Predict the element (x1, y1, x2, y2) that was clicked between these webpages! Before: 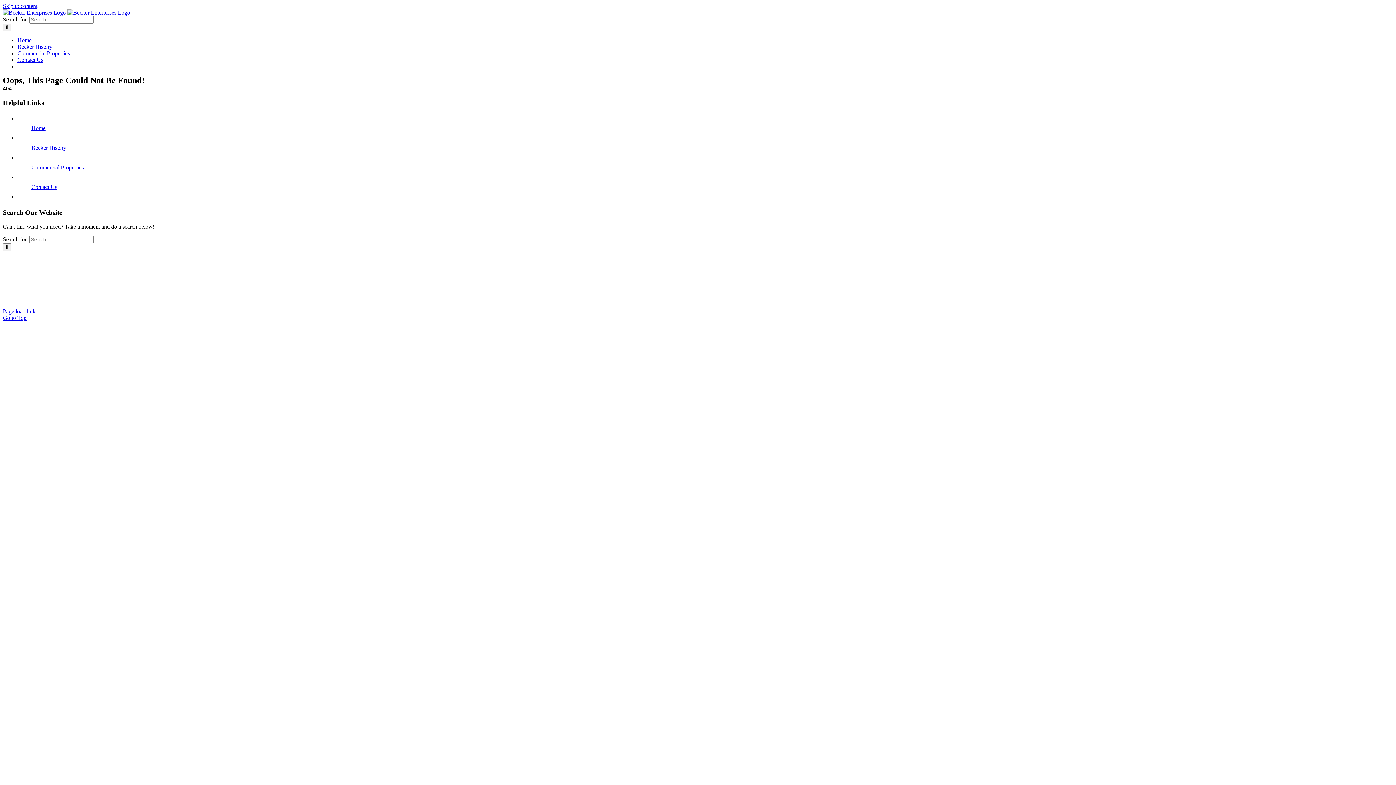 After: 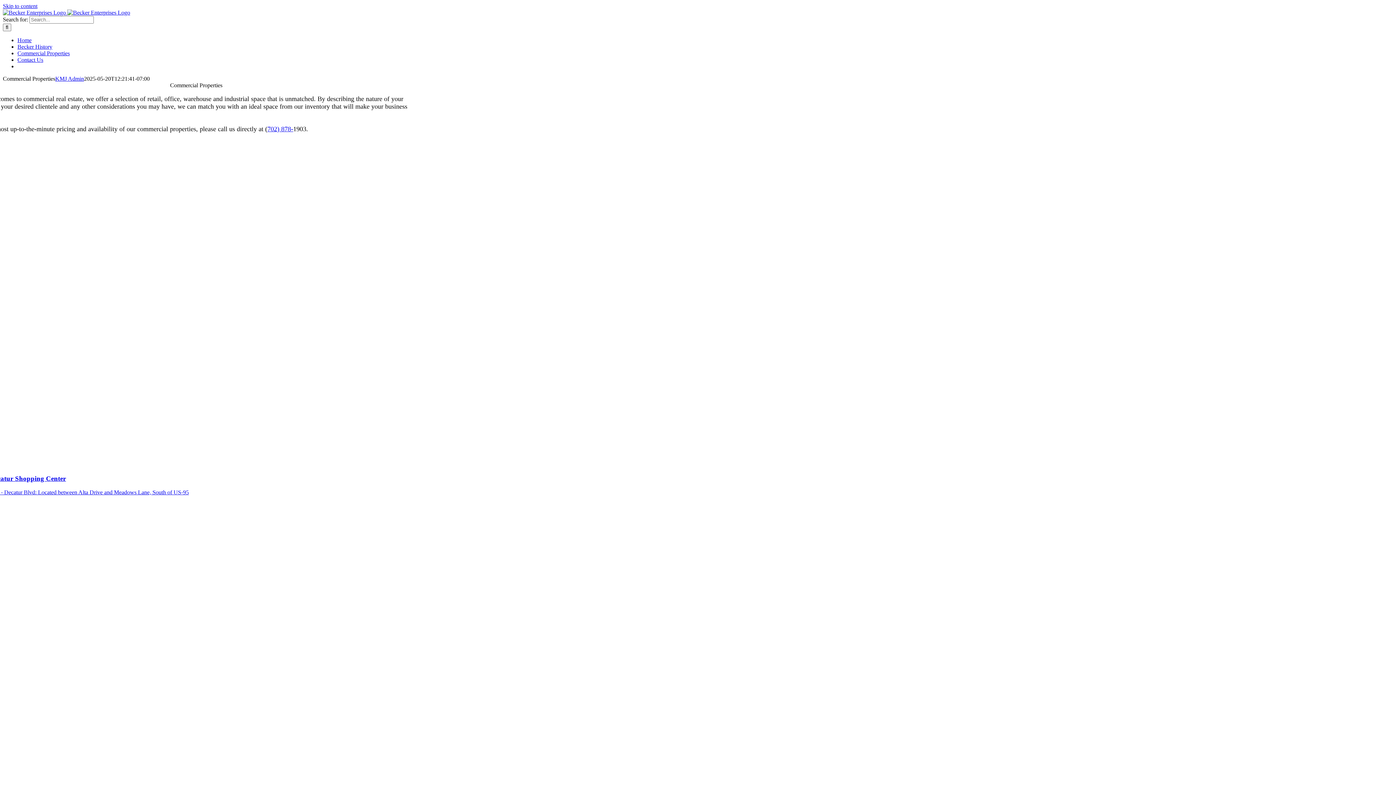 Action: label: Commercial Properties bbox: (181, 282, 239, 289)